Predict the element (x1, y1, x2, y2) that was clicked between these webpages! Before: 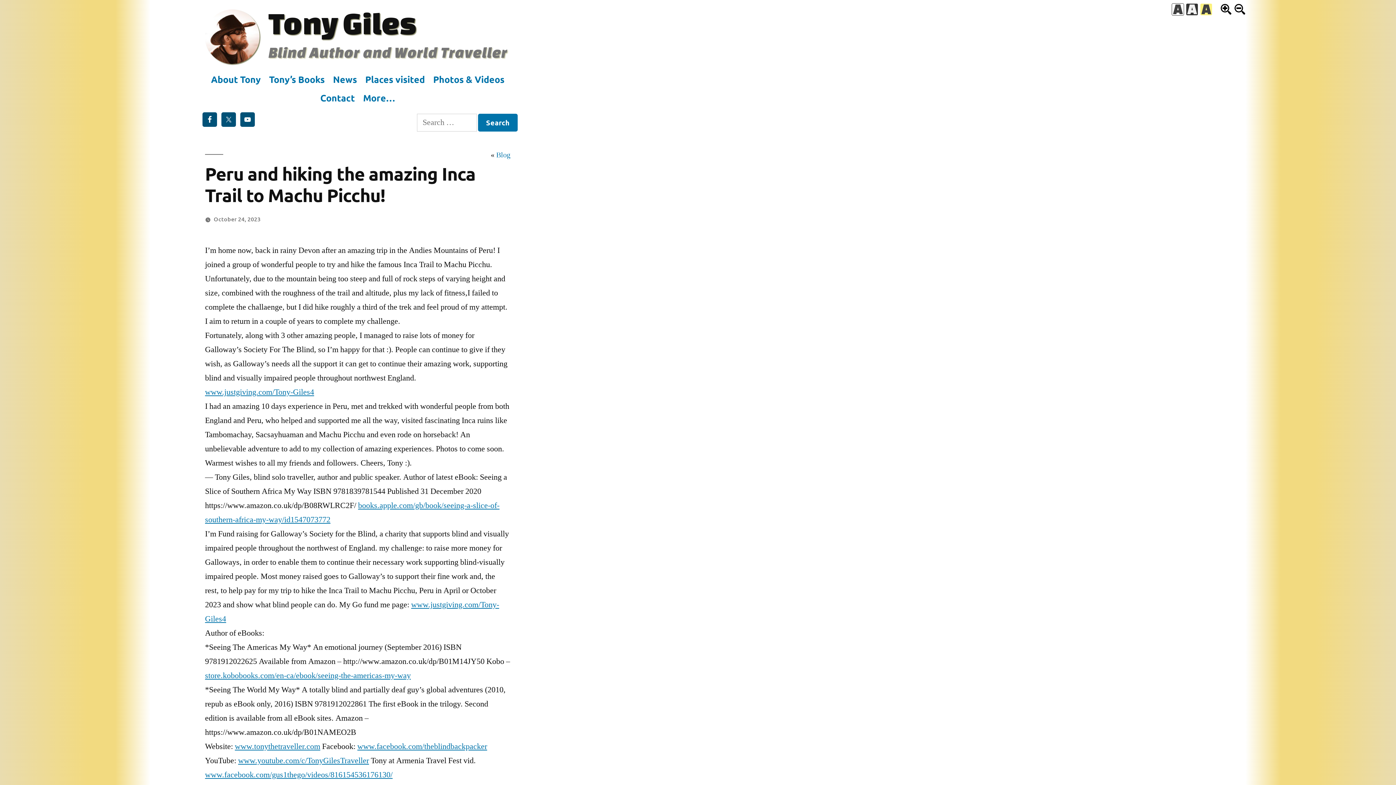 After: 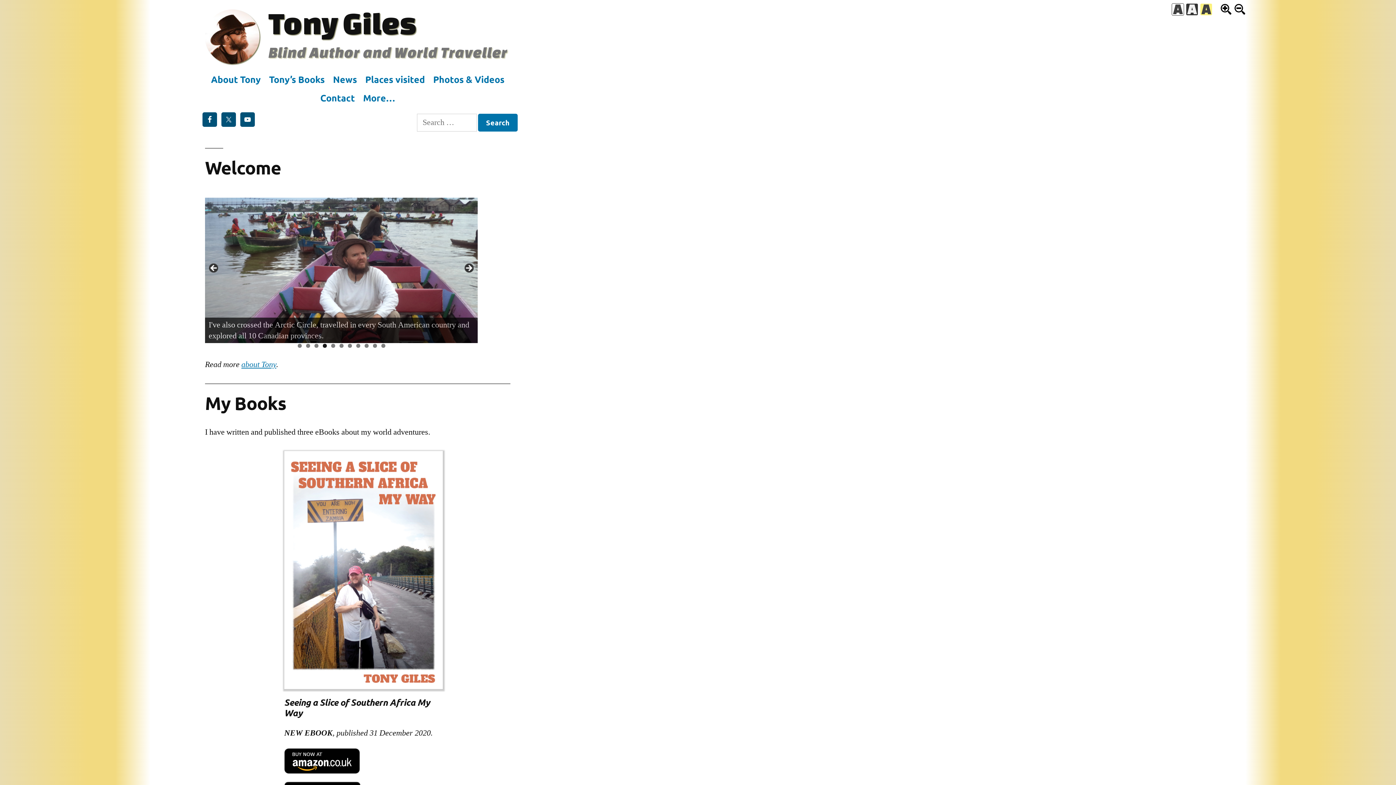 Action: label: Tony Giles bbox: (268, 5, 416, 40)